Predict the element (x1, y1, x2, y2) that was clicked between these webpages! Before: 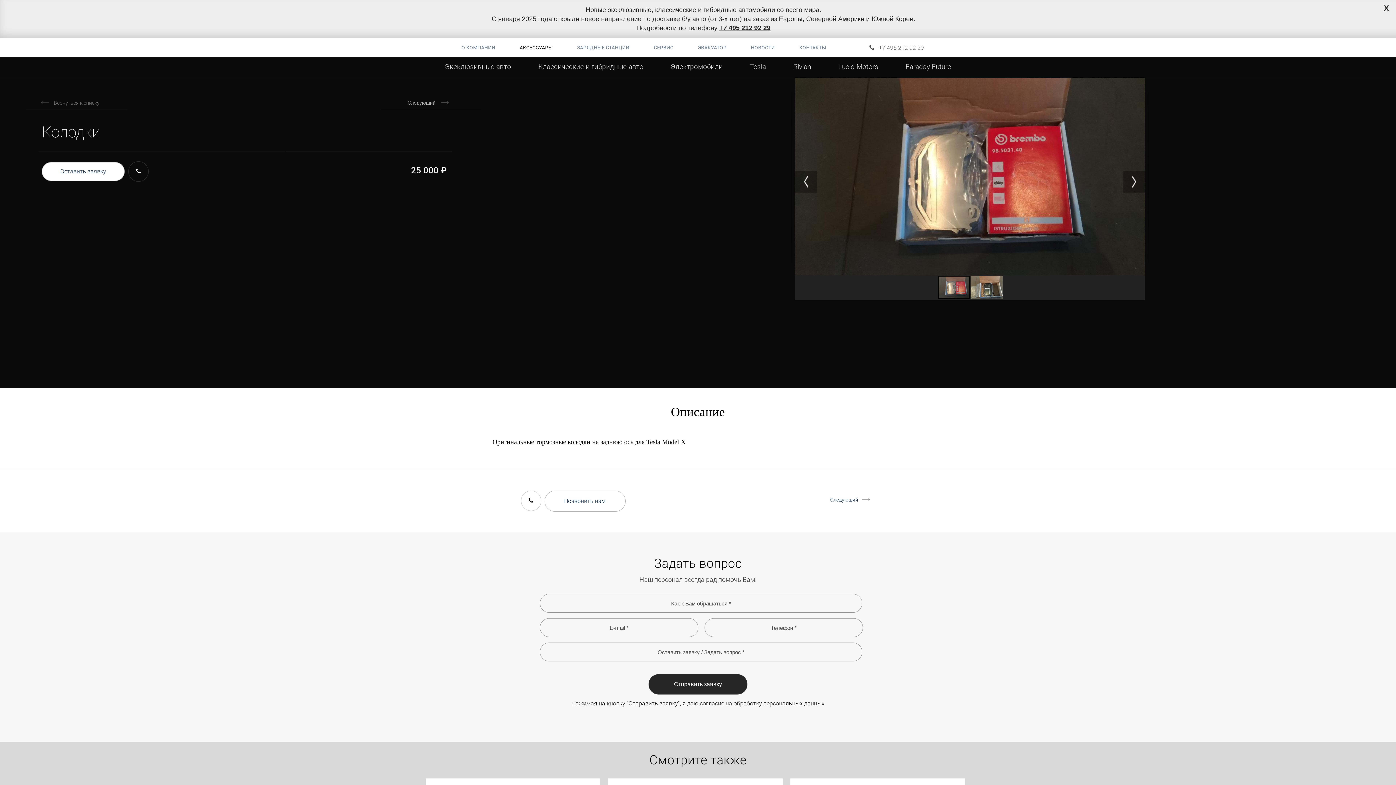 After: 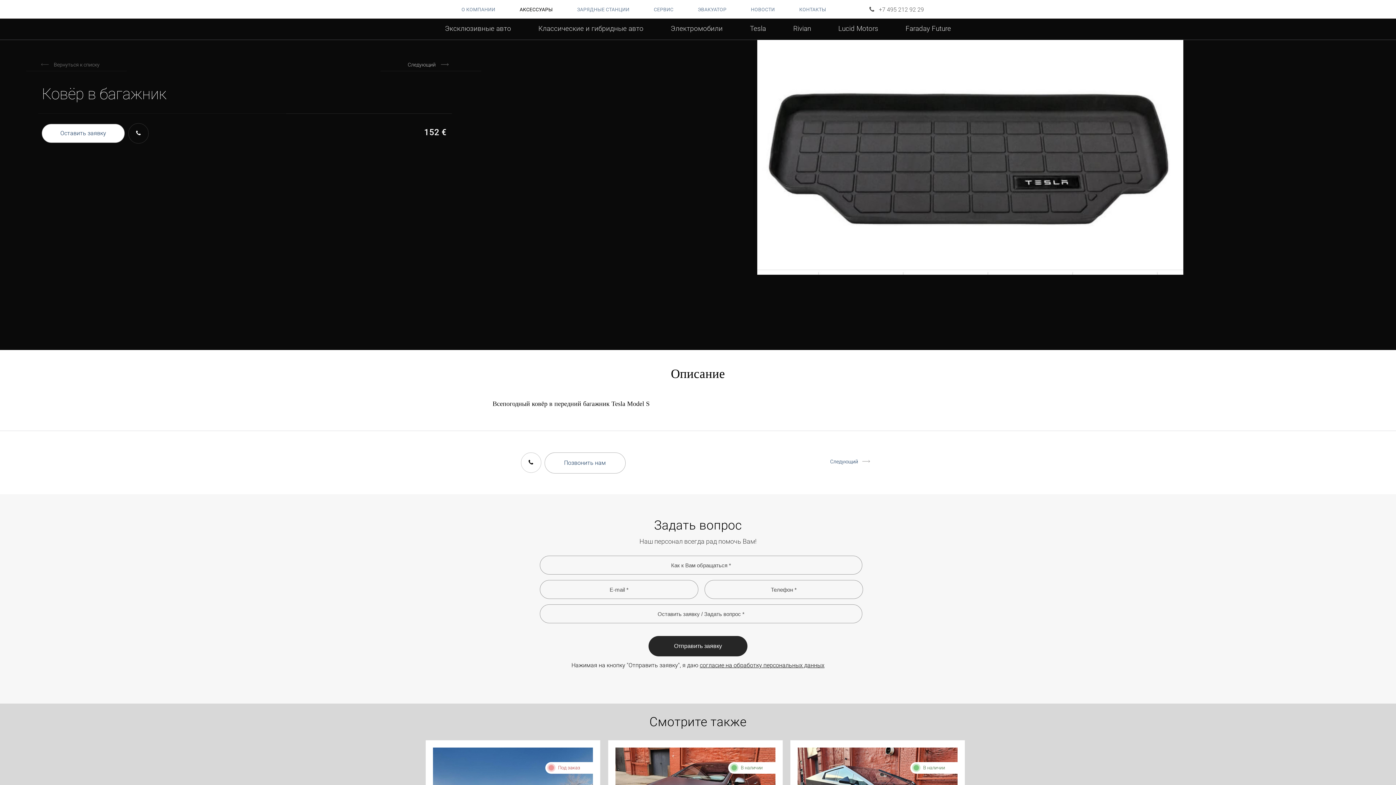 Action: bbox: (407, 98, 435, 109) label: Следующий